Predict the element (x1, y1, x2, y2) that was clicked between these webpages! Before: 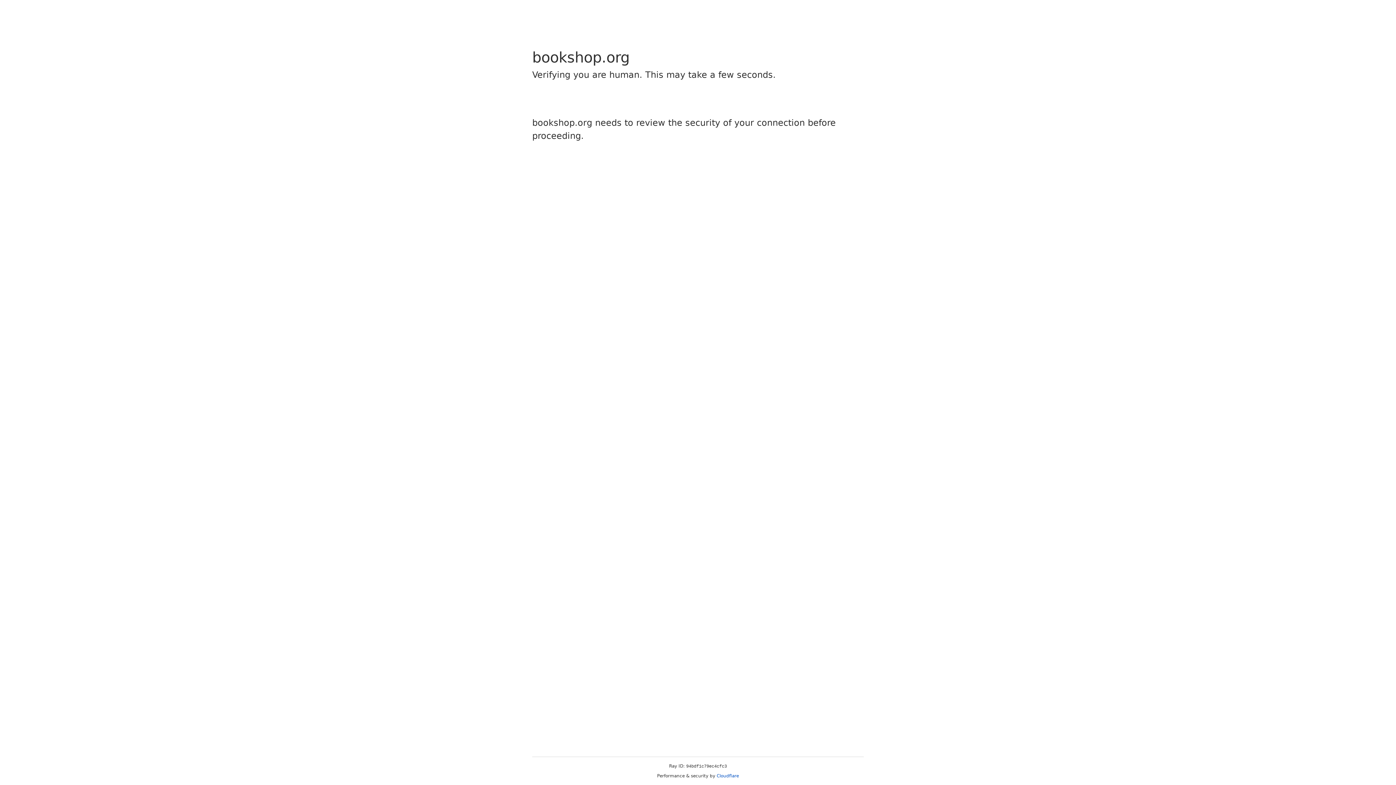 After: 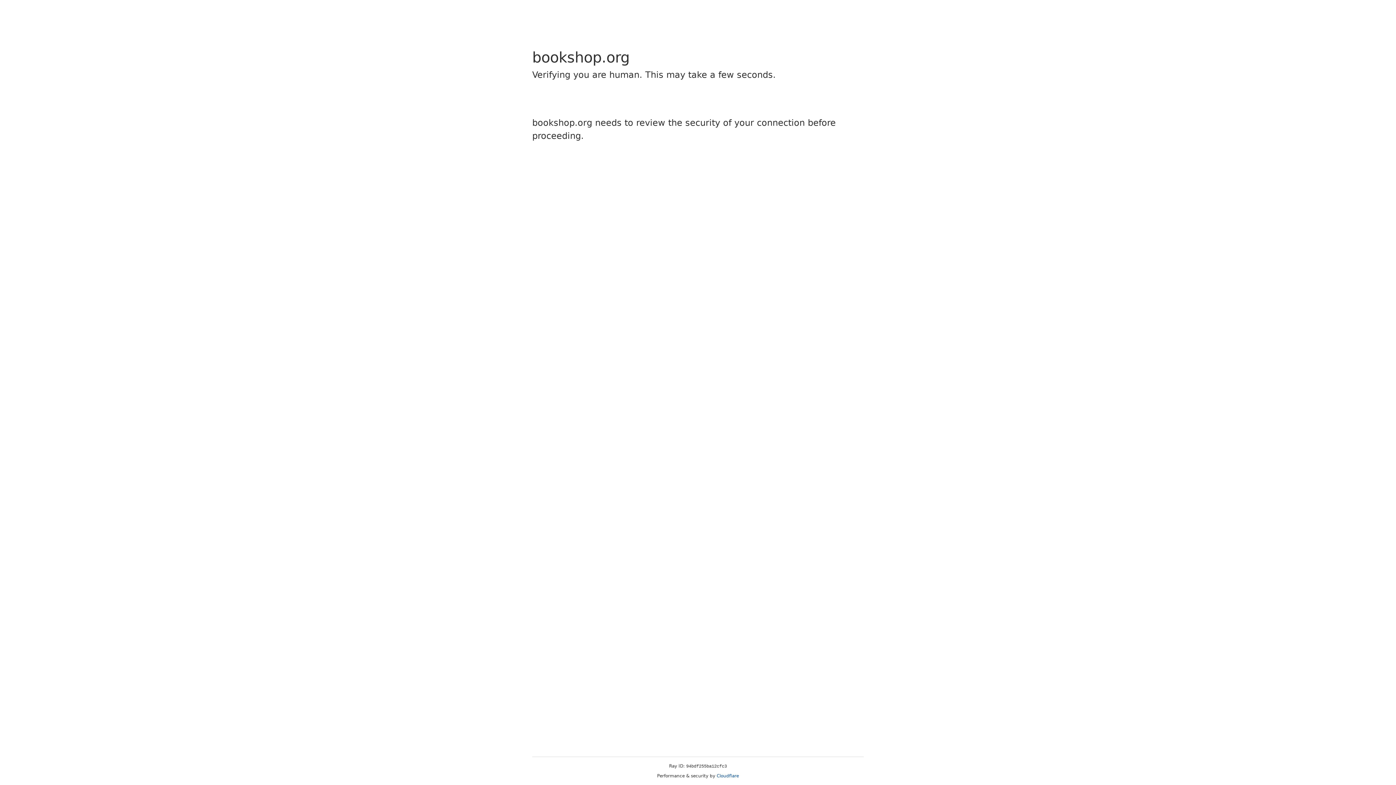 Action: label: Cloudflare bbox: (716, 773, 739, 778)